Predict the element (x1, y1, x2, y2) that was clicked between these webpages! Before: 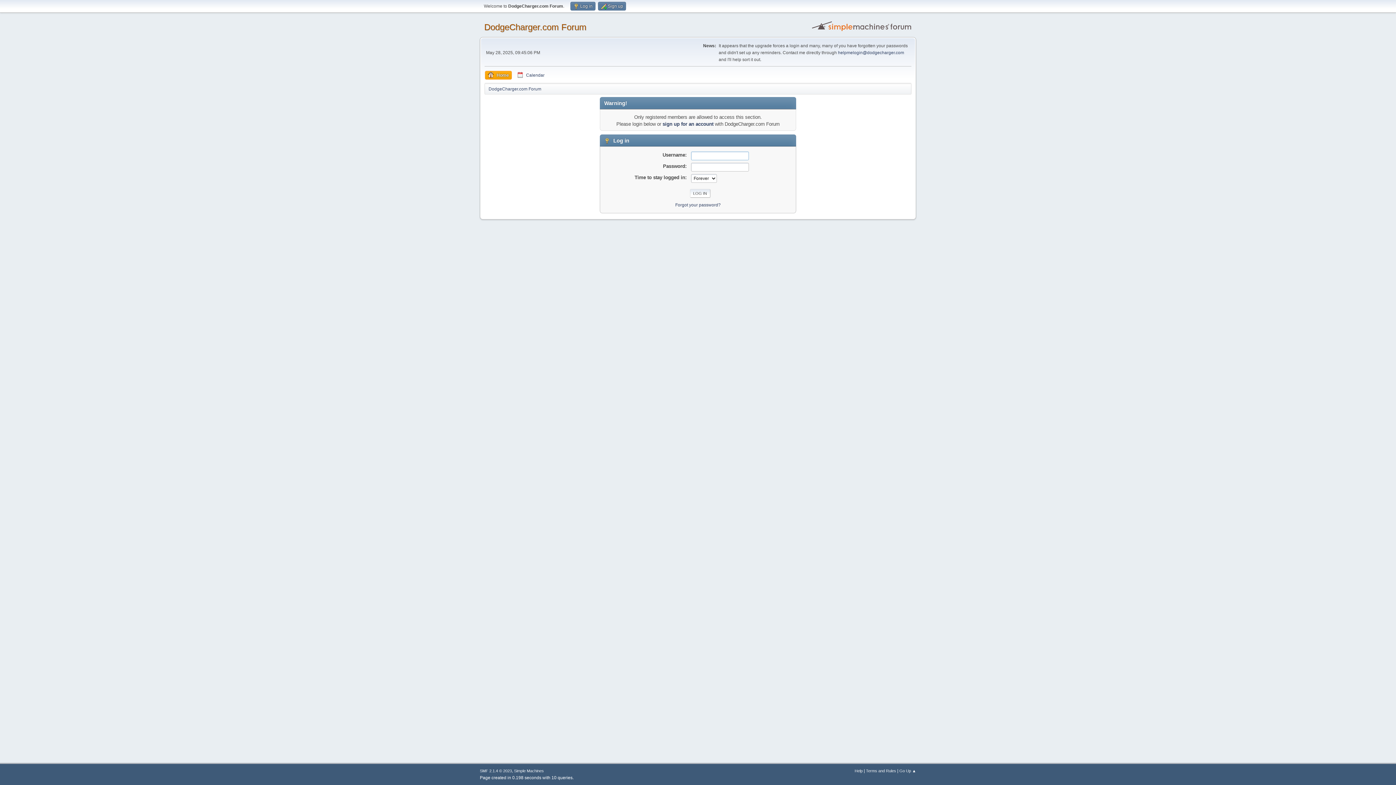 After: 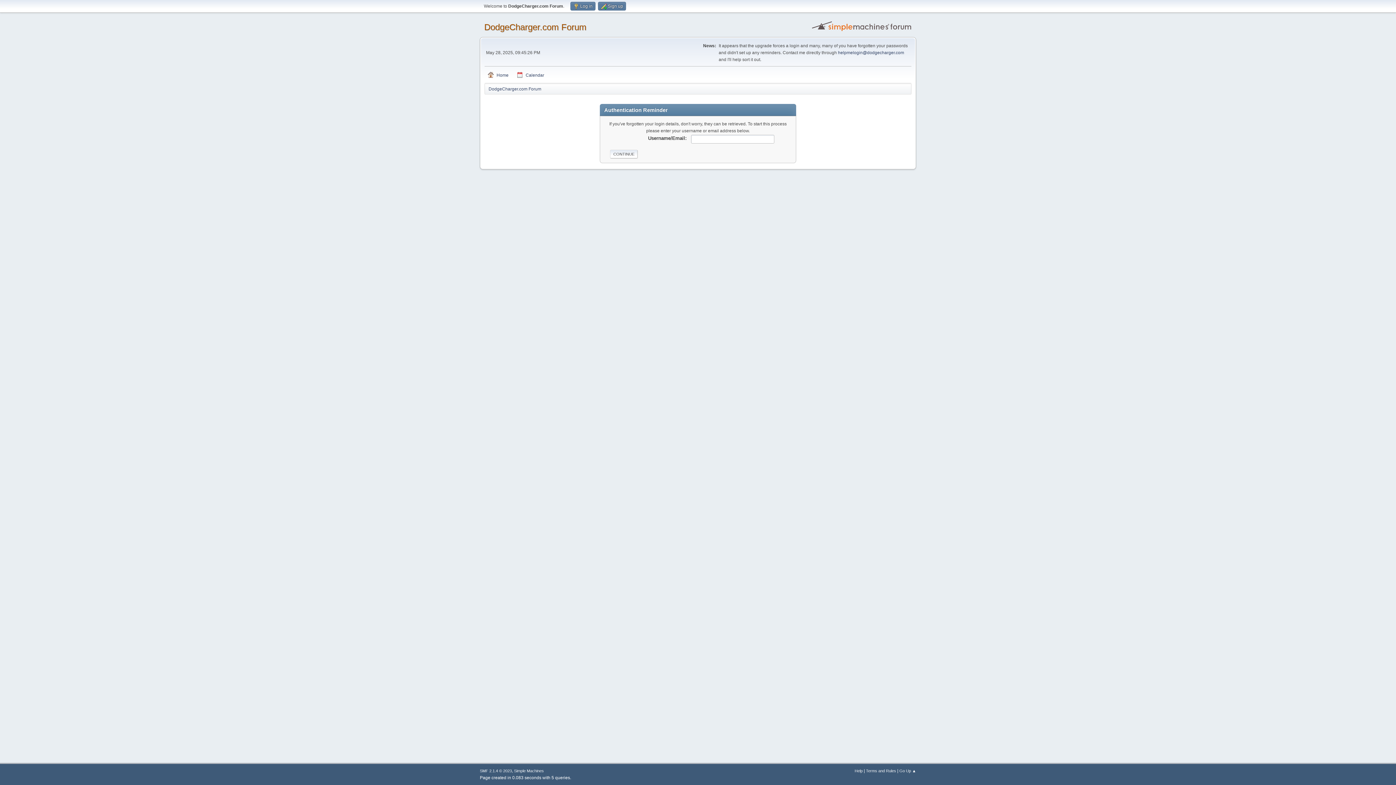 Action: bbox: (675, 202, 720, 207) label: Forgot your password?